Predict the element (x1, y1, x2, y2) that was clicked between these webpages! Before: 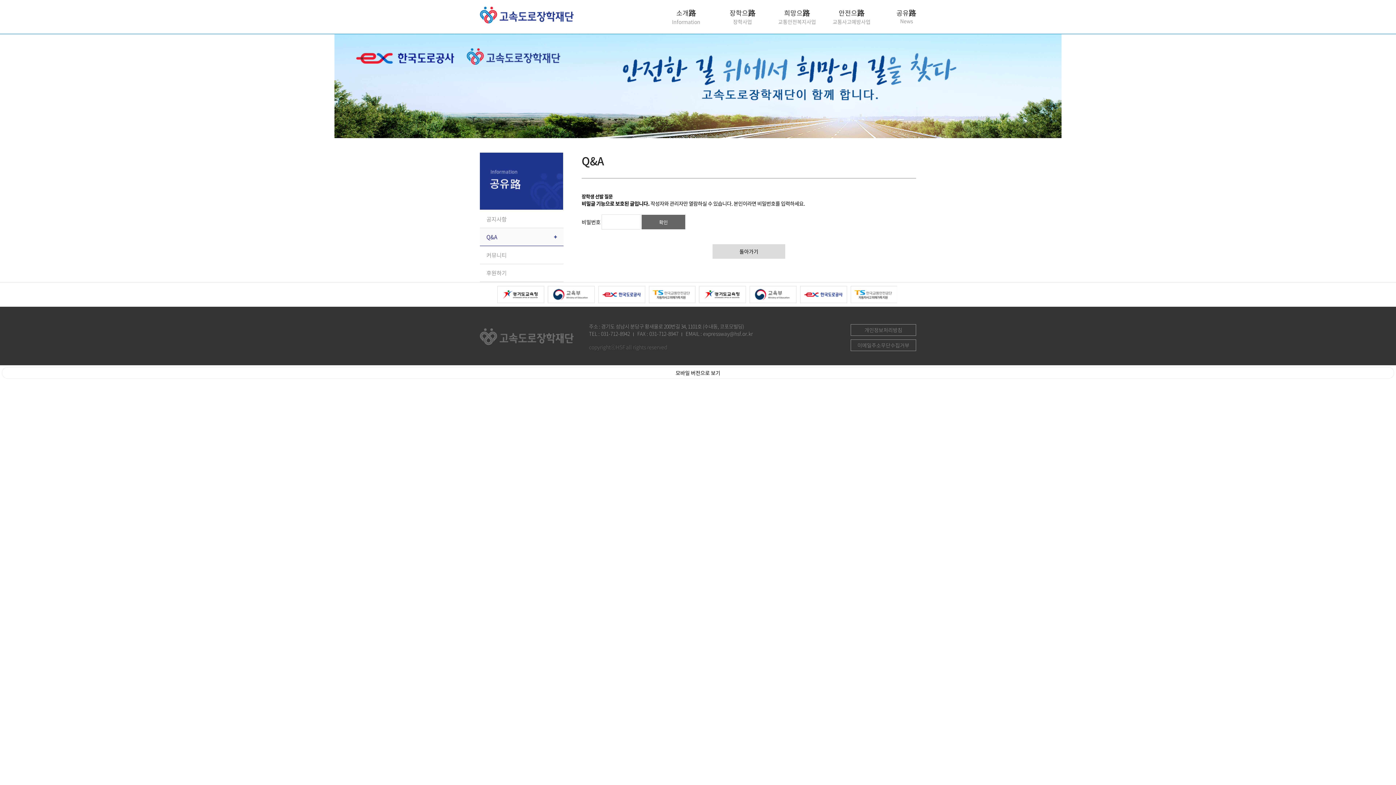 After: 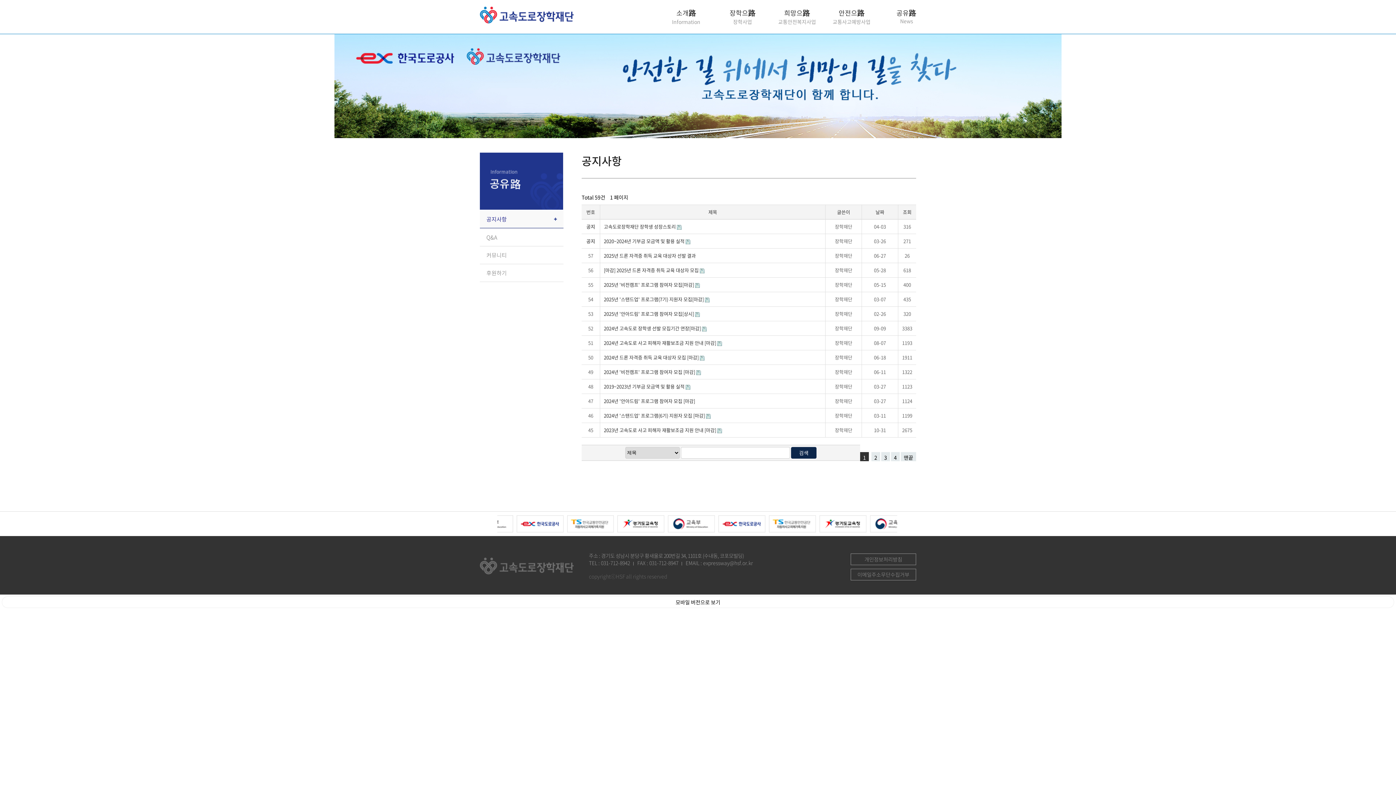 Action: bbox: (480, 210, 563, 228) label: 공지사항